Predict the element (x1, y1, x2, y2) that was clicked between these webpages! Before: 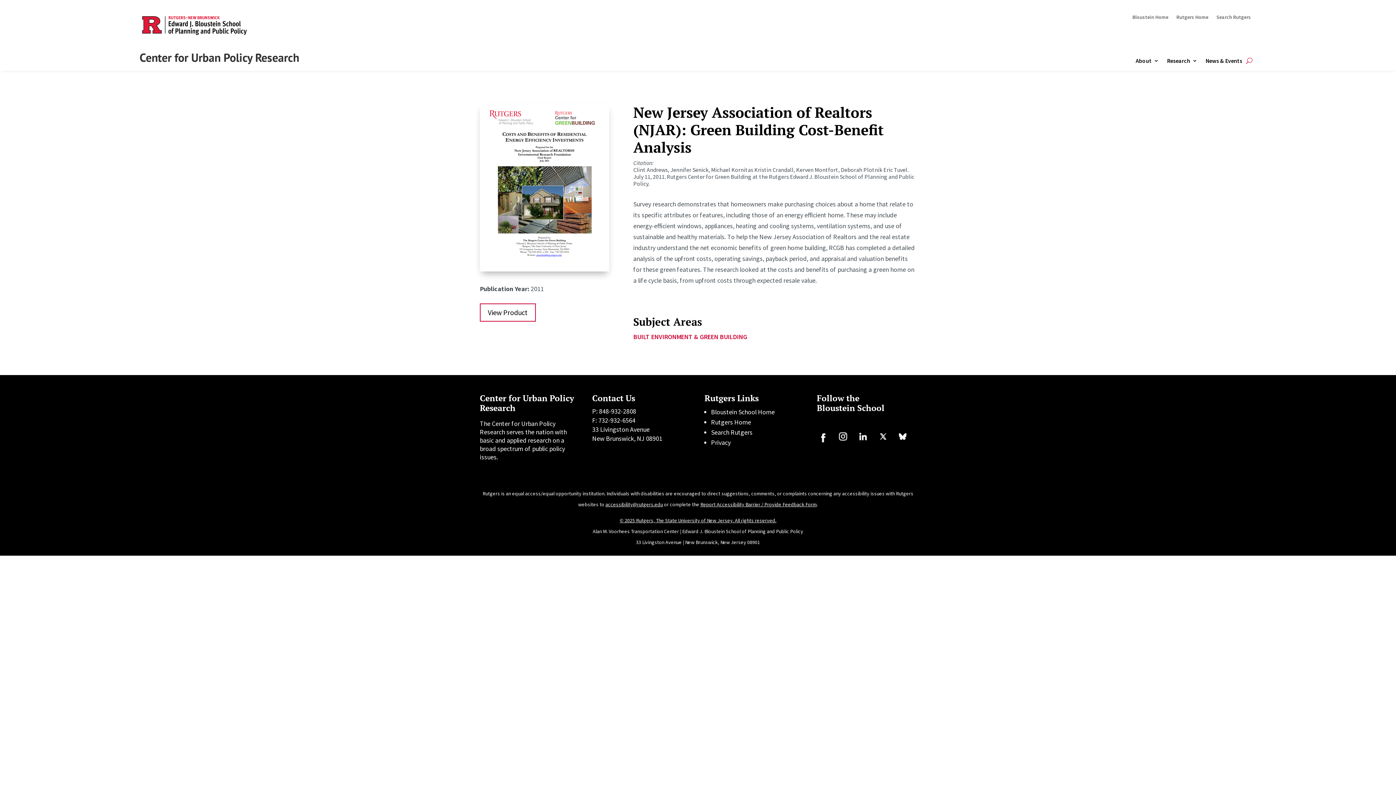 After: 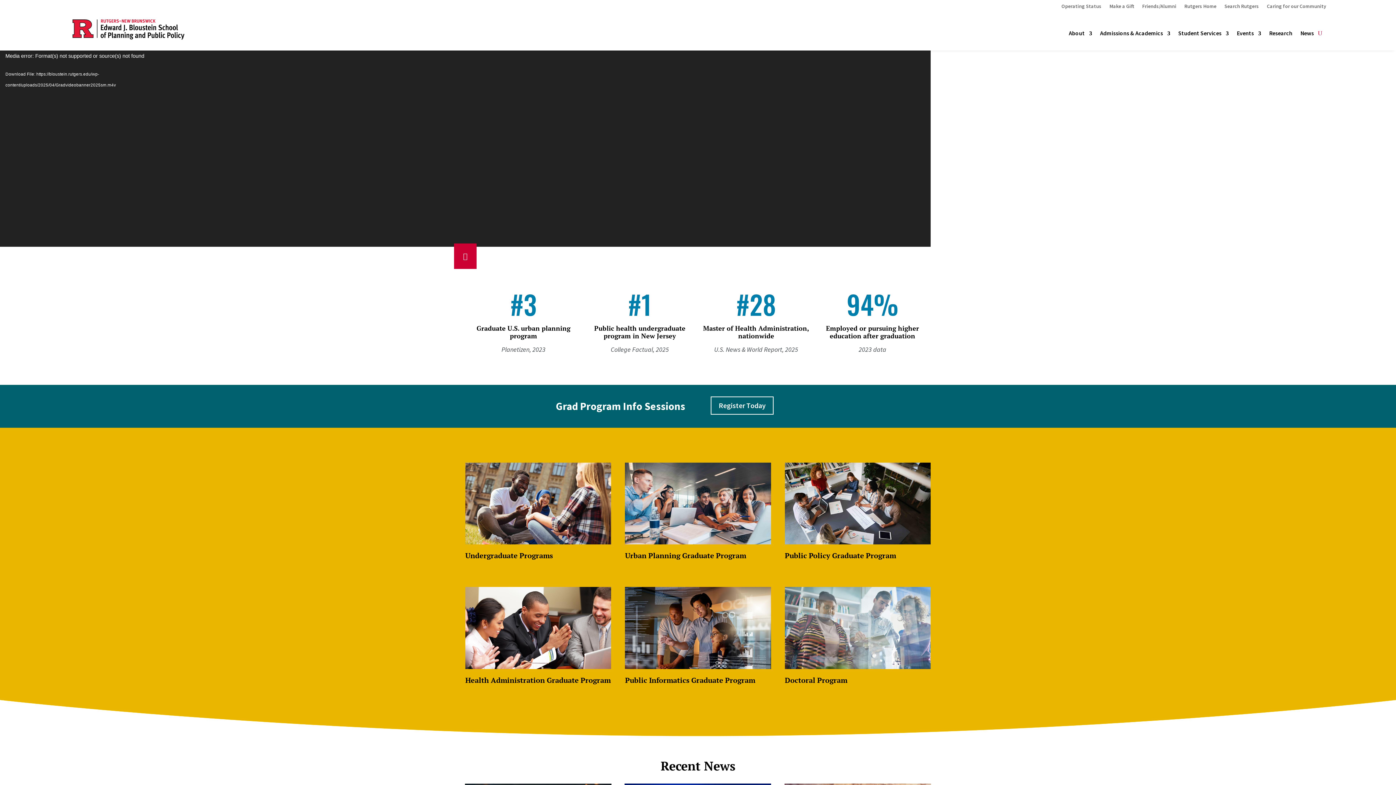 Action: bbox: (1132, 14, 1168, 22) label: Bloustein Home